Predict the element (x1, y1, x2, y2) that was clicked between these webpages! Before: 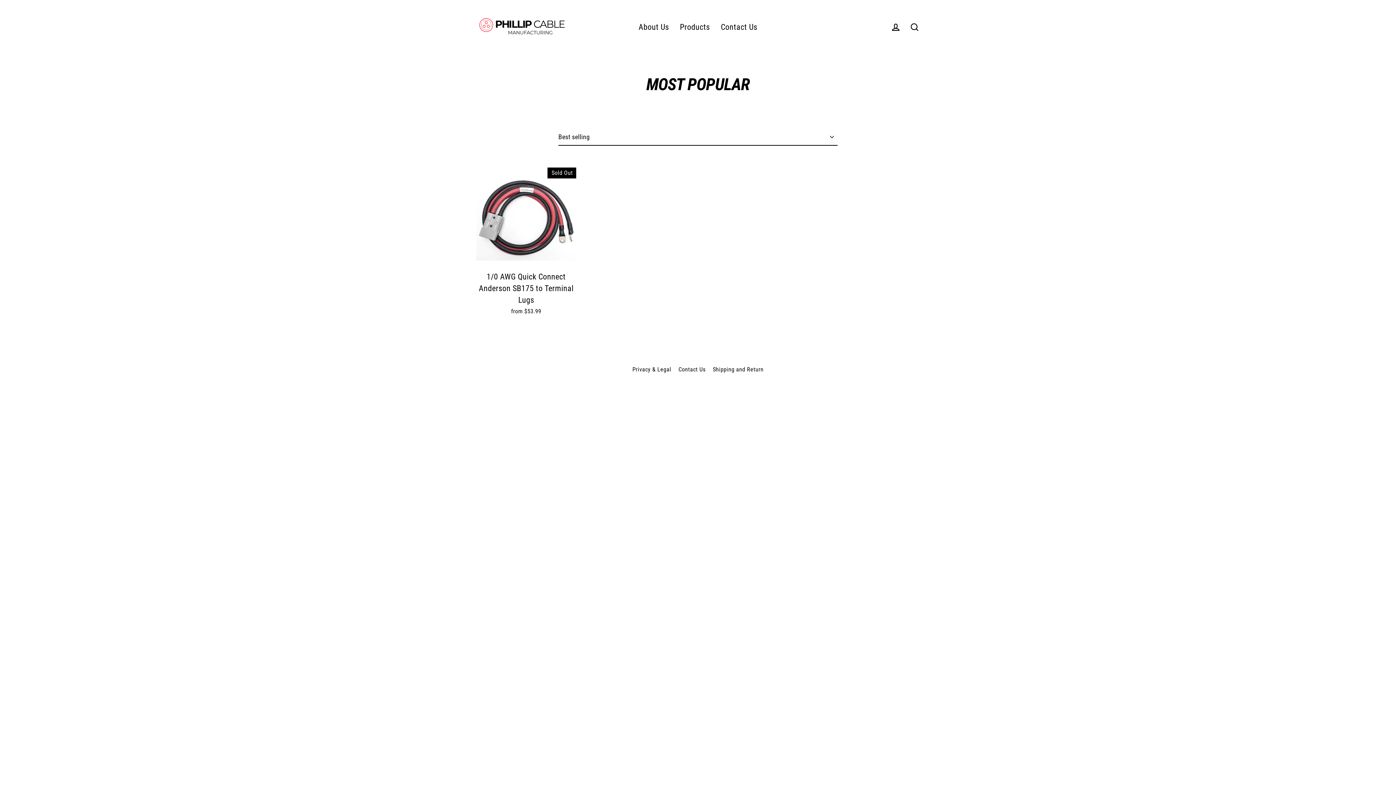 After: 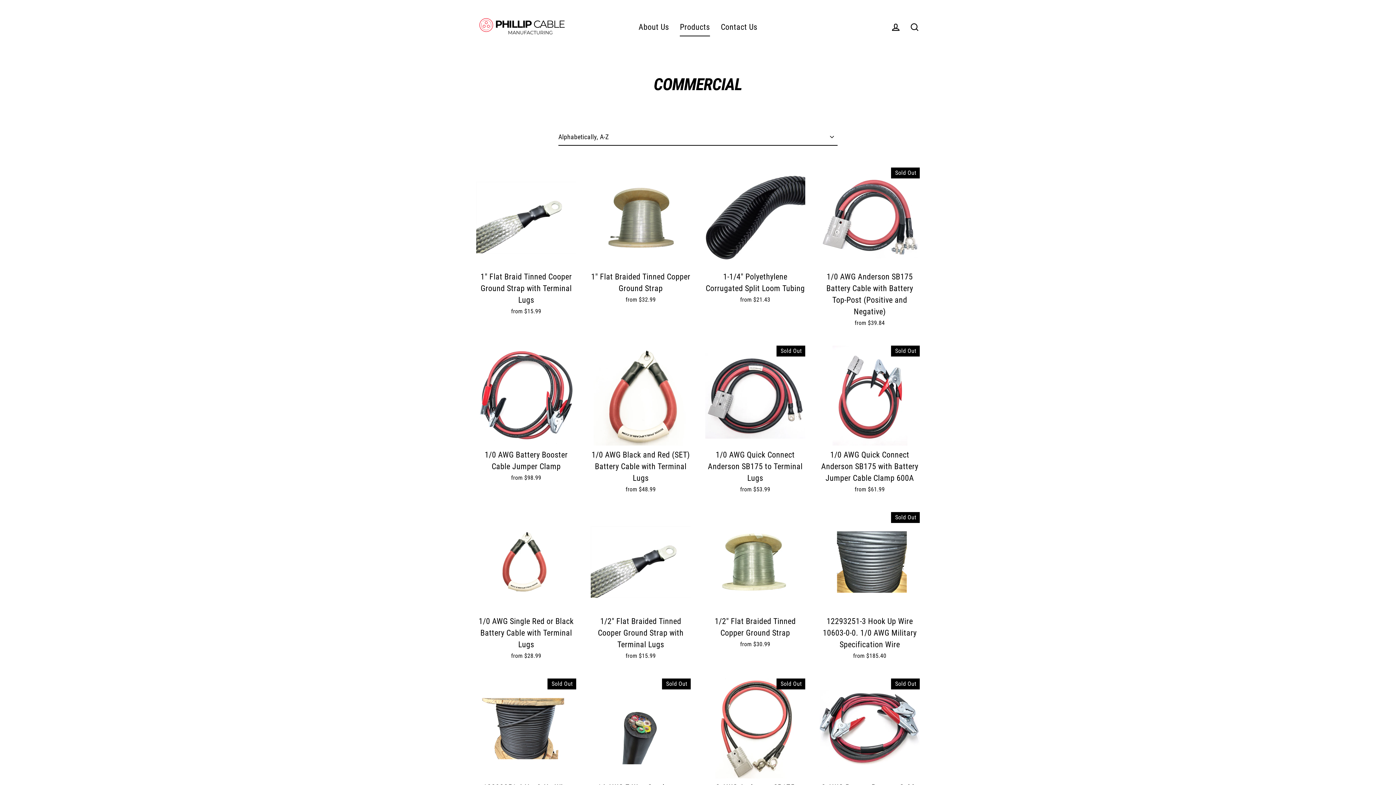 Action: label: Products bbox: (674, 18, 715, 36)